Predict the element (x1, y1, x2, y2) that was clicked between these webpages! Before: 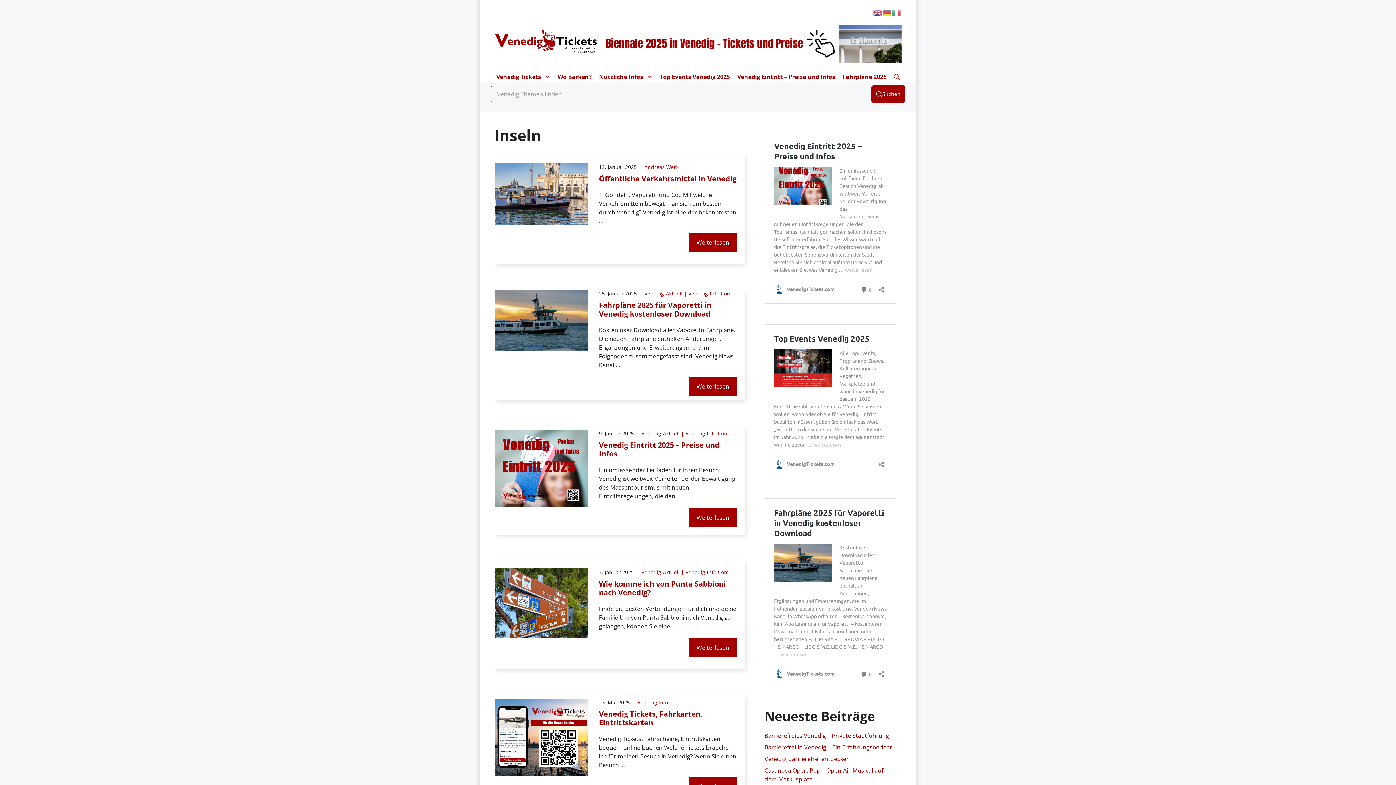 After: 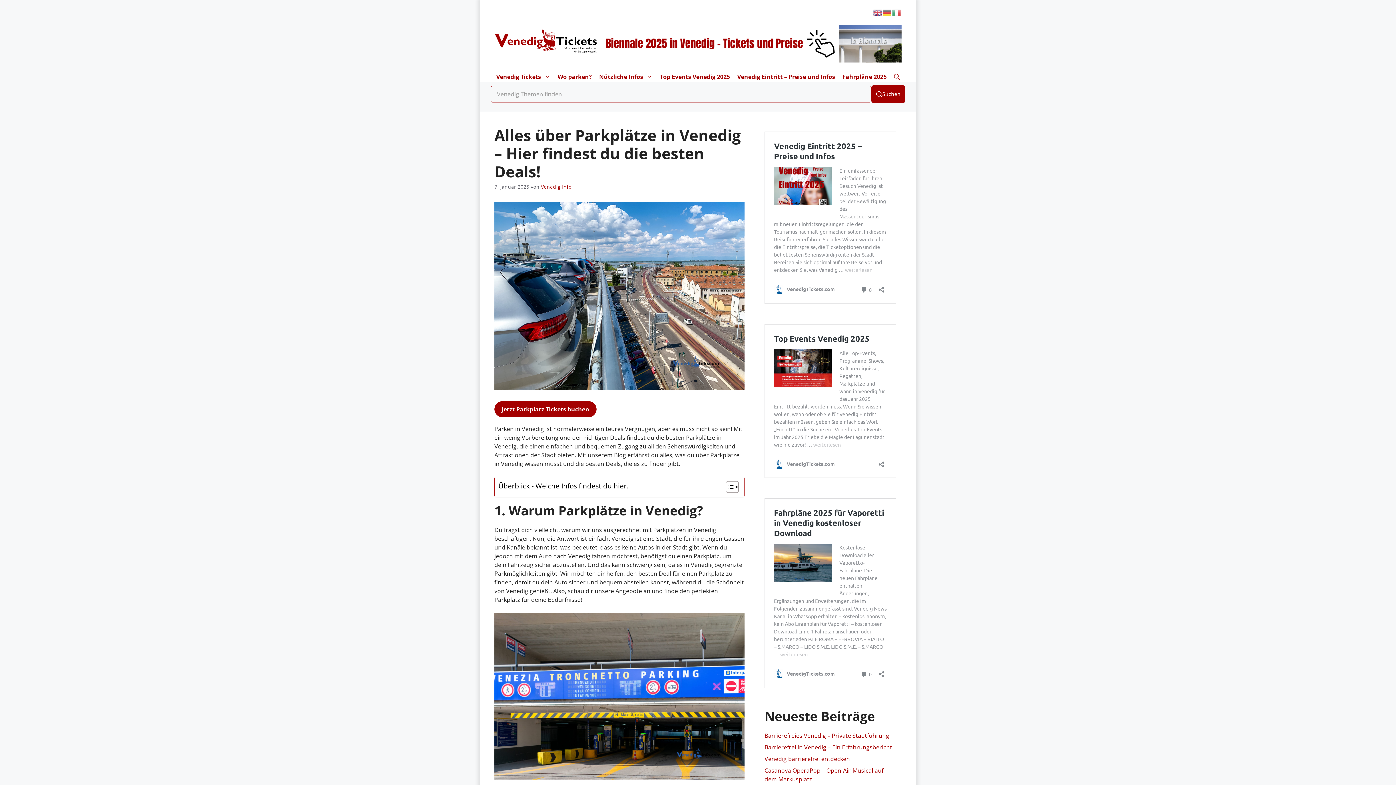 Action: label: Wo parken? bbox: (554, 72, 595, 81)